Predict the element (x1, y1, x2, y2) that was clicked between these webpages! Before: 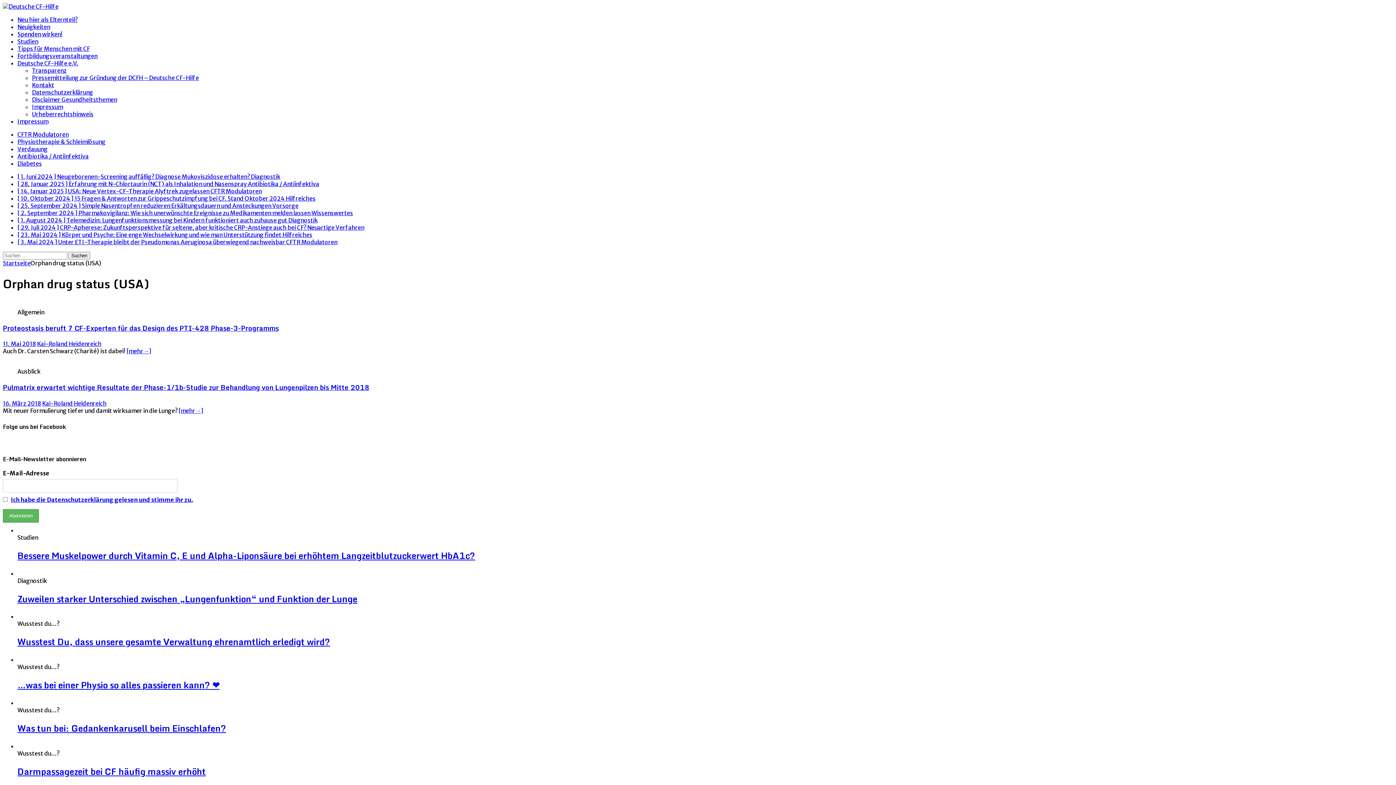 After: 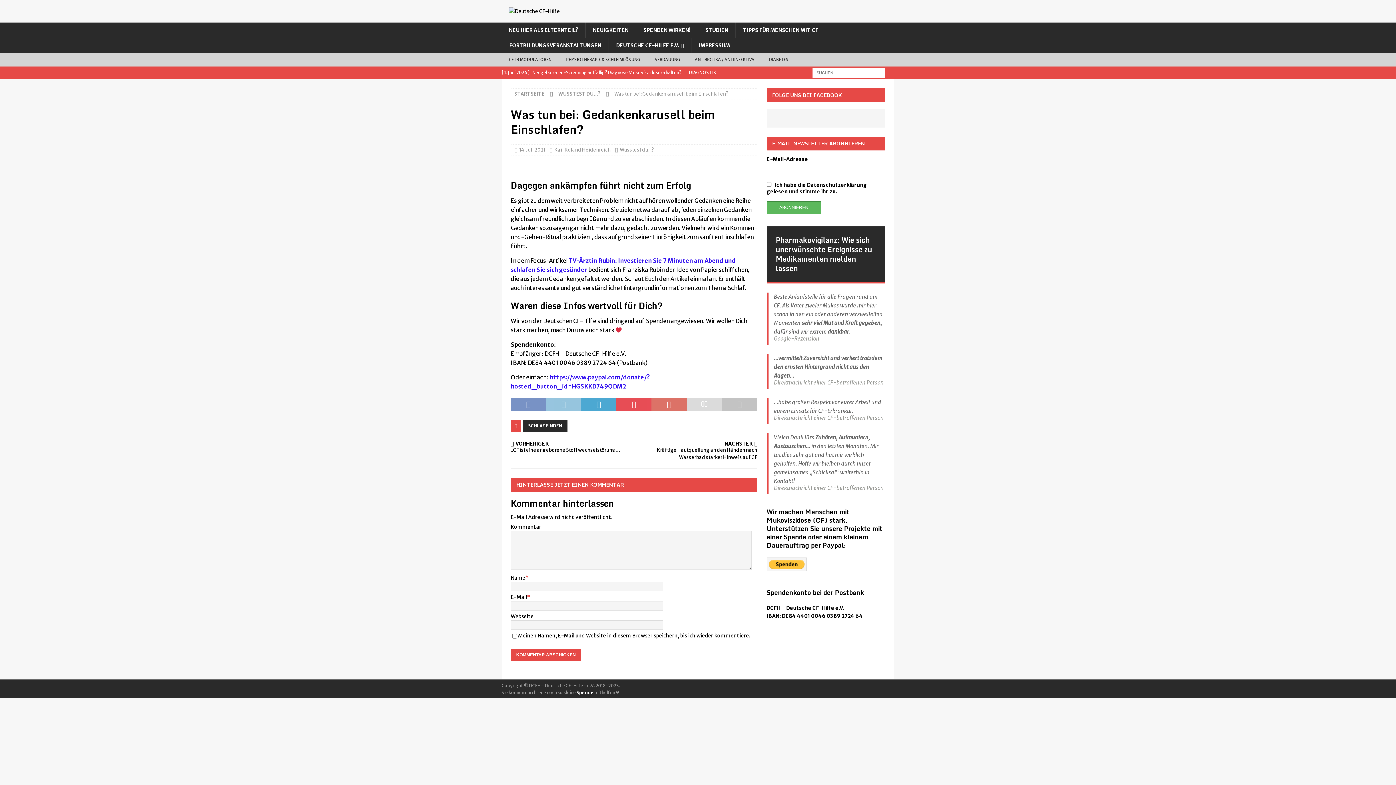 Action: label: Was tun bei: Gedankenkarusell beim Einschlafen? bbox: (17, 721, 226, 735)